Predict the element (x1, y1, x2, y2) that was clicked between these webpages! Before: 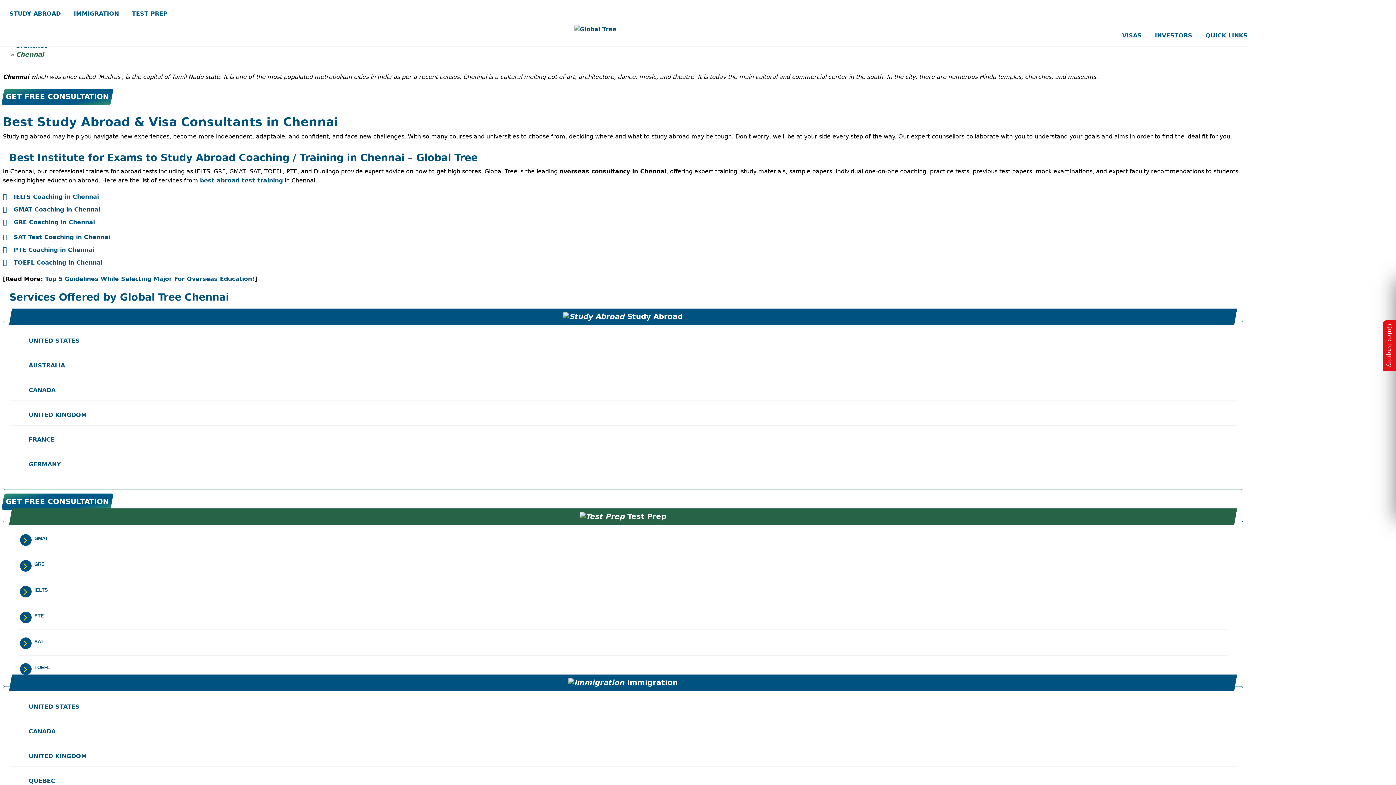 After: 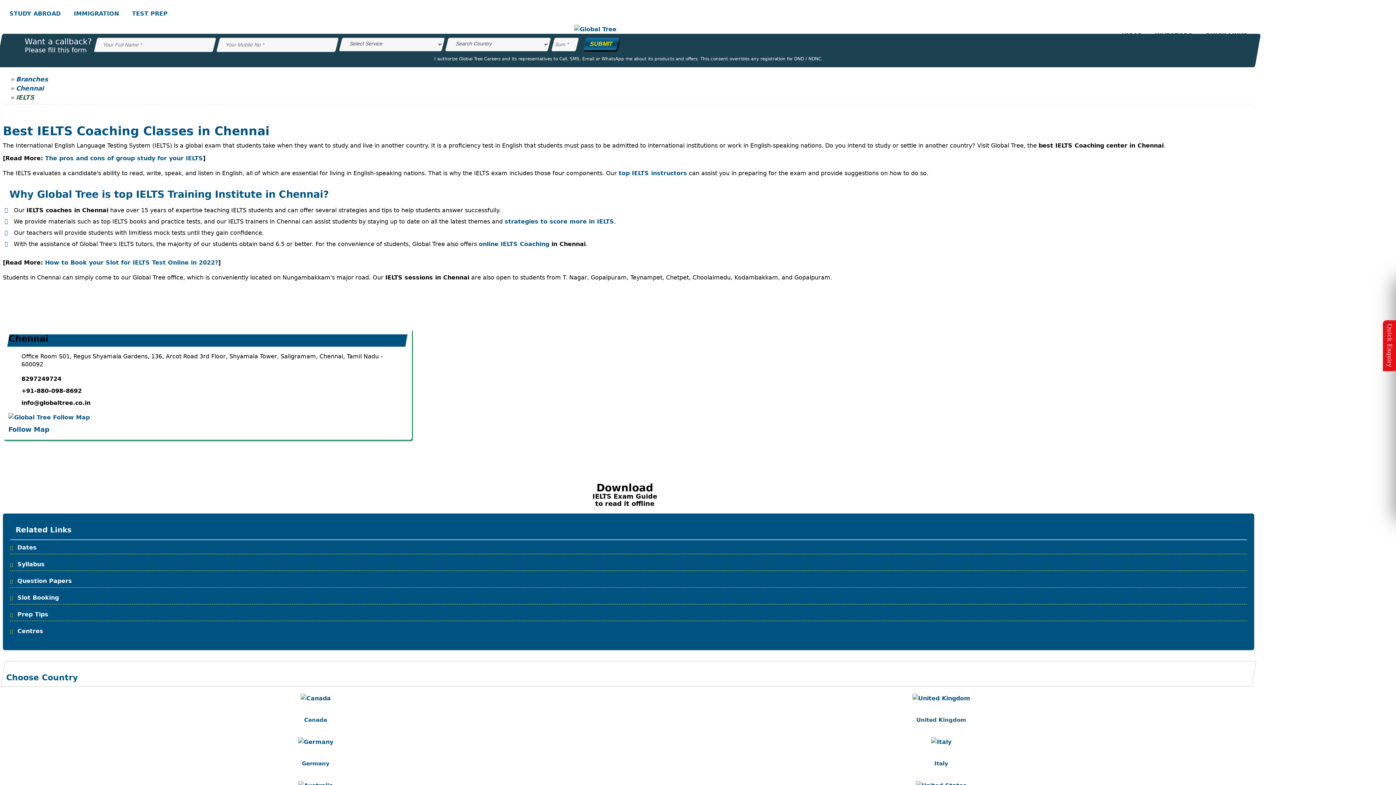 Action: label: IELTS bbox: (17, 585, 1228, 598)